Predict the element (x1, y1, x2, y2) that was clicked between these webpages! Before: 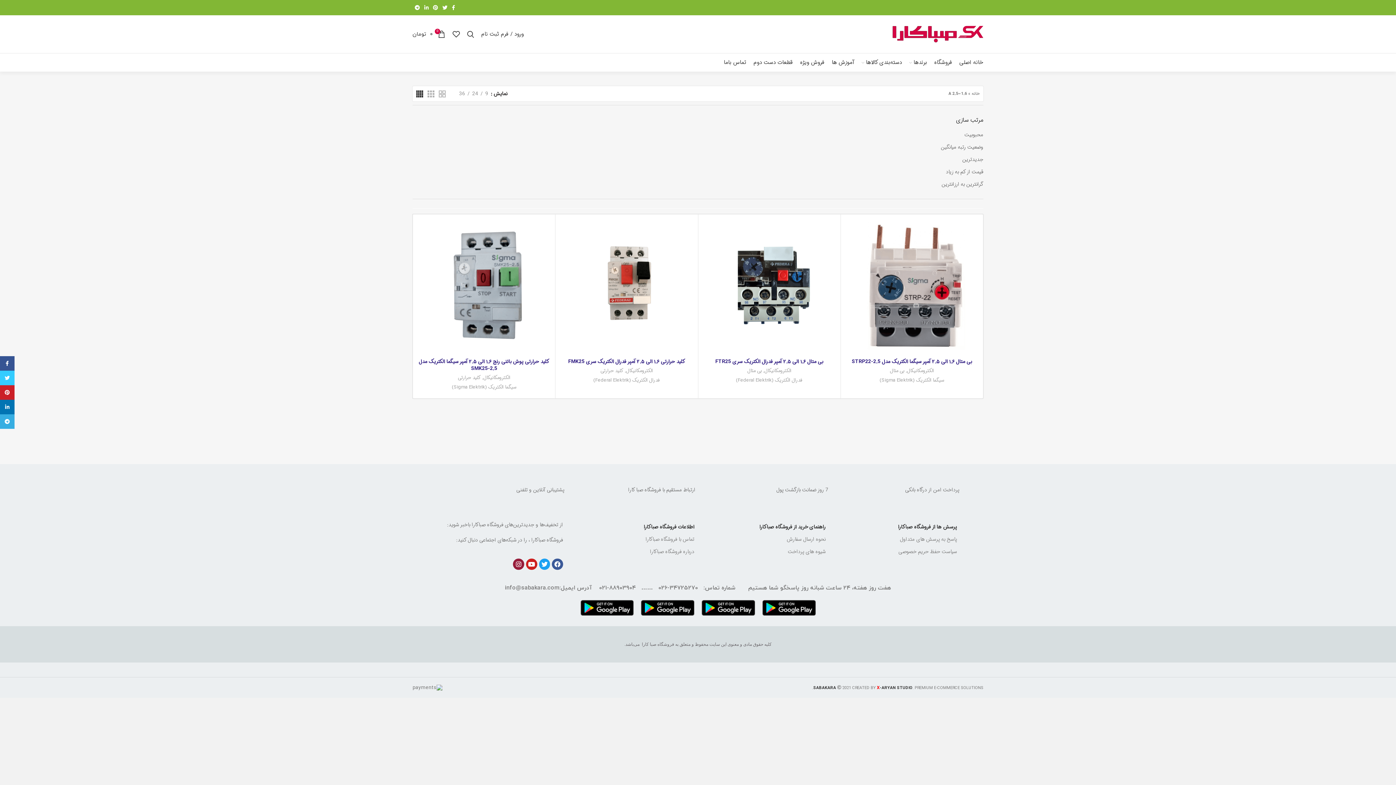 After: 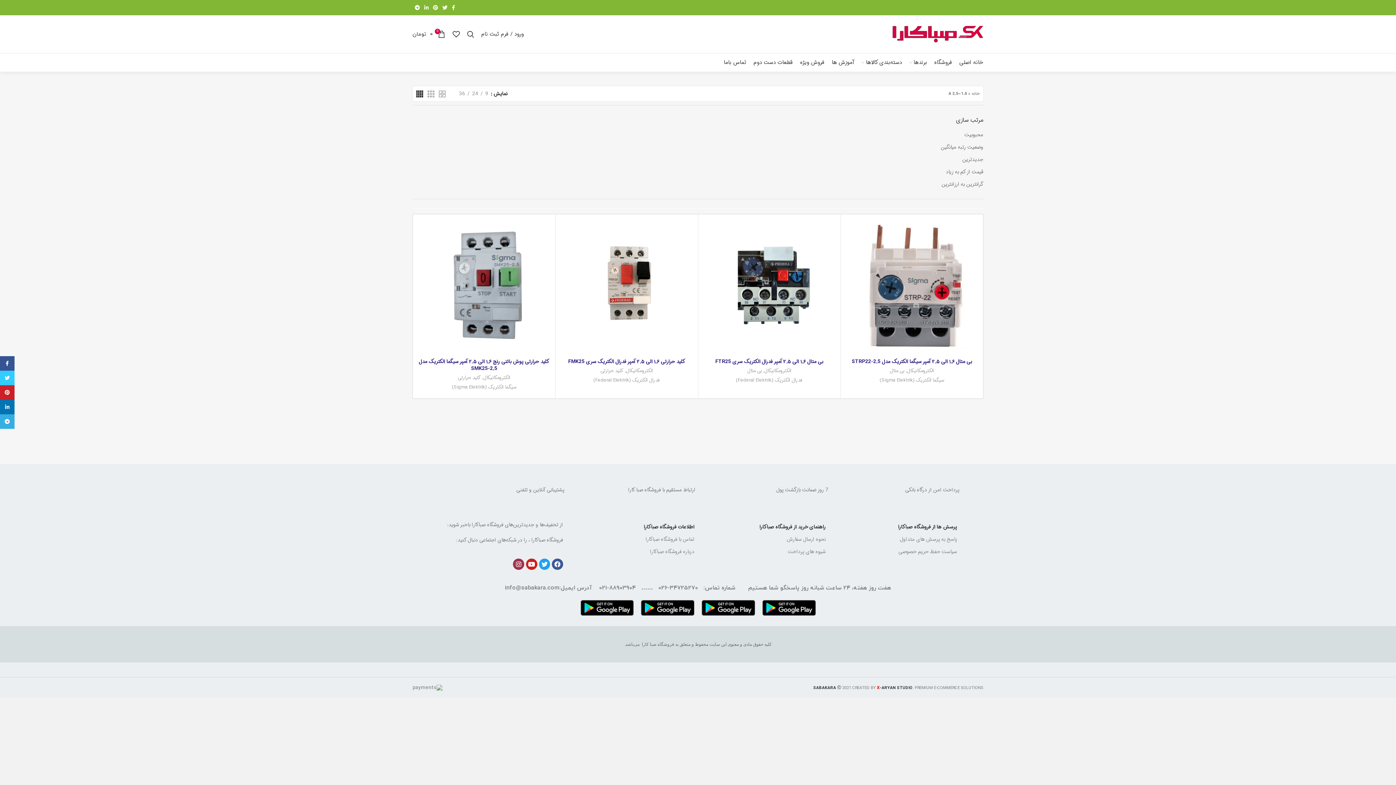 Action: label: Instagram bbox: (513, 558, 524, 570)